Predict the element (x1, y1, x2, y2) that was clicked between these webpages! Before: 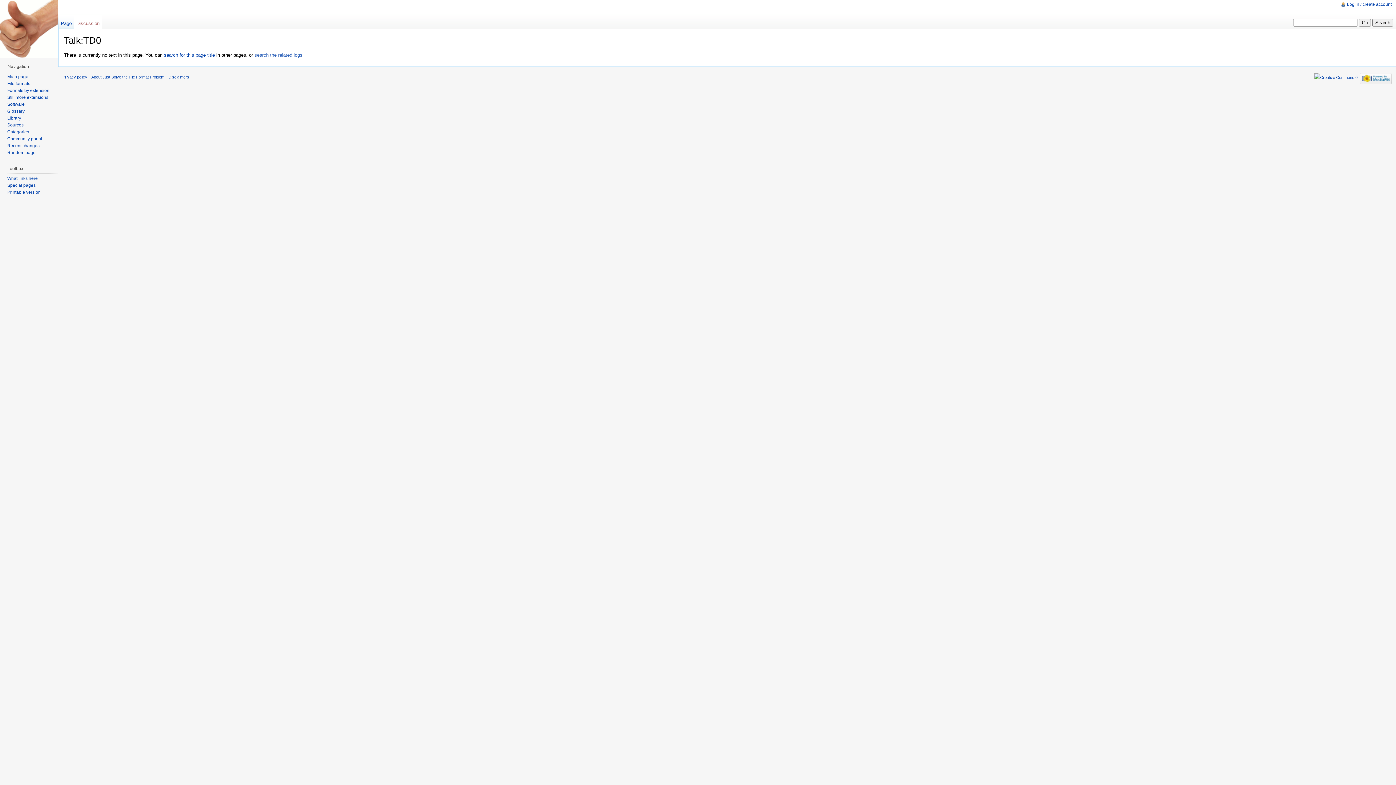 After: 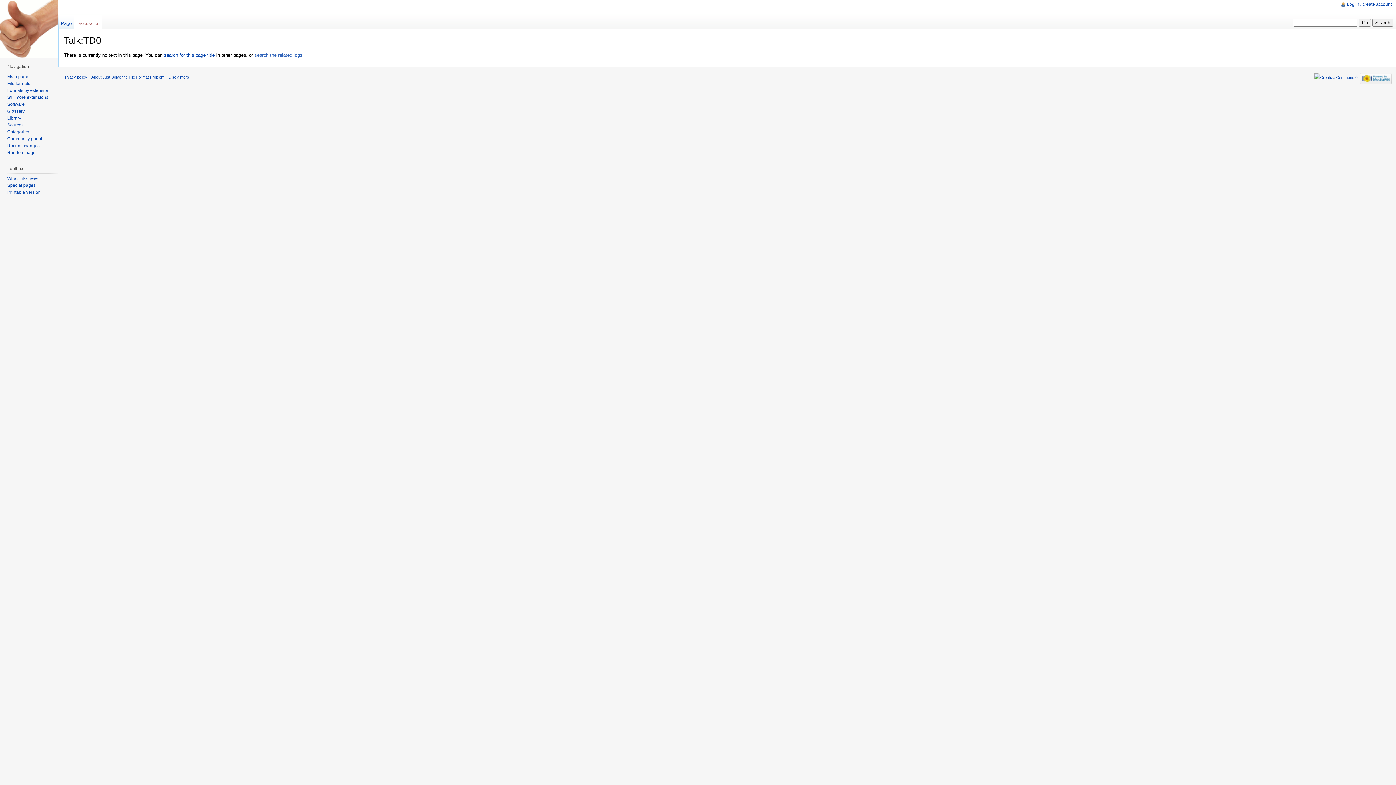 Action: bbox: (74, 14, 102, 29) label: Discussion